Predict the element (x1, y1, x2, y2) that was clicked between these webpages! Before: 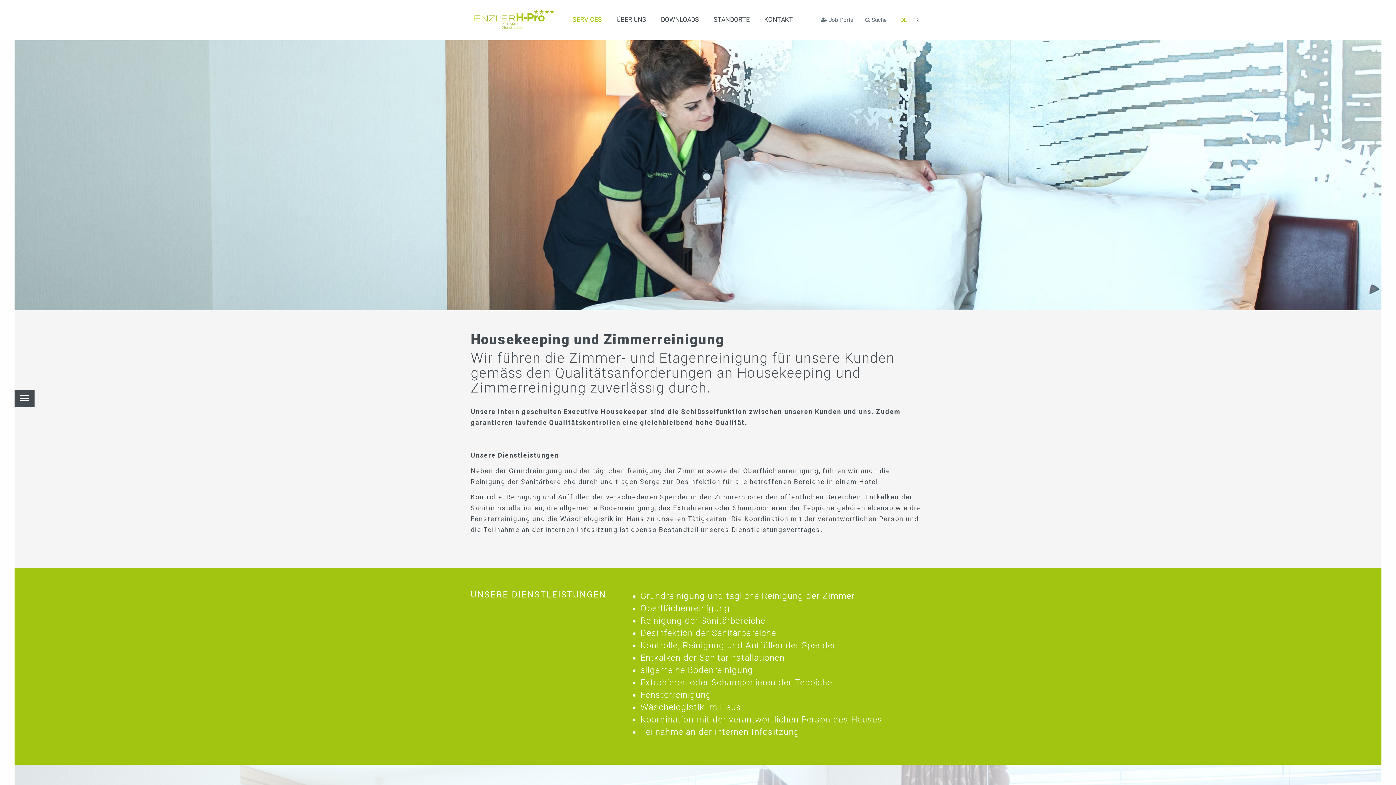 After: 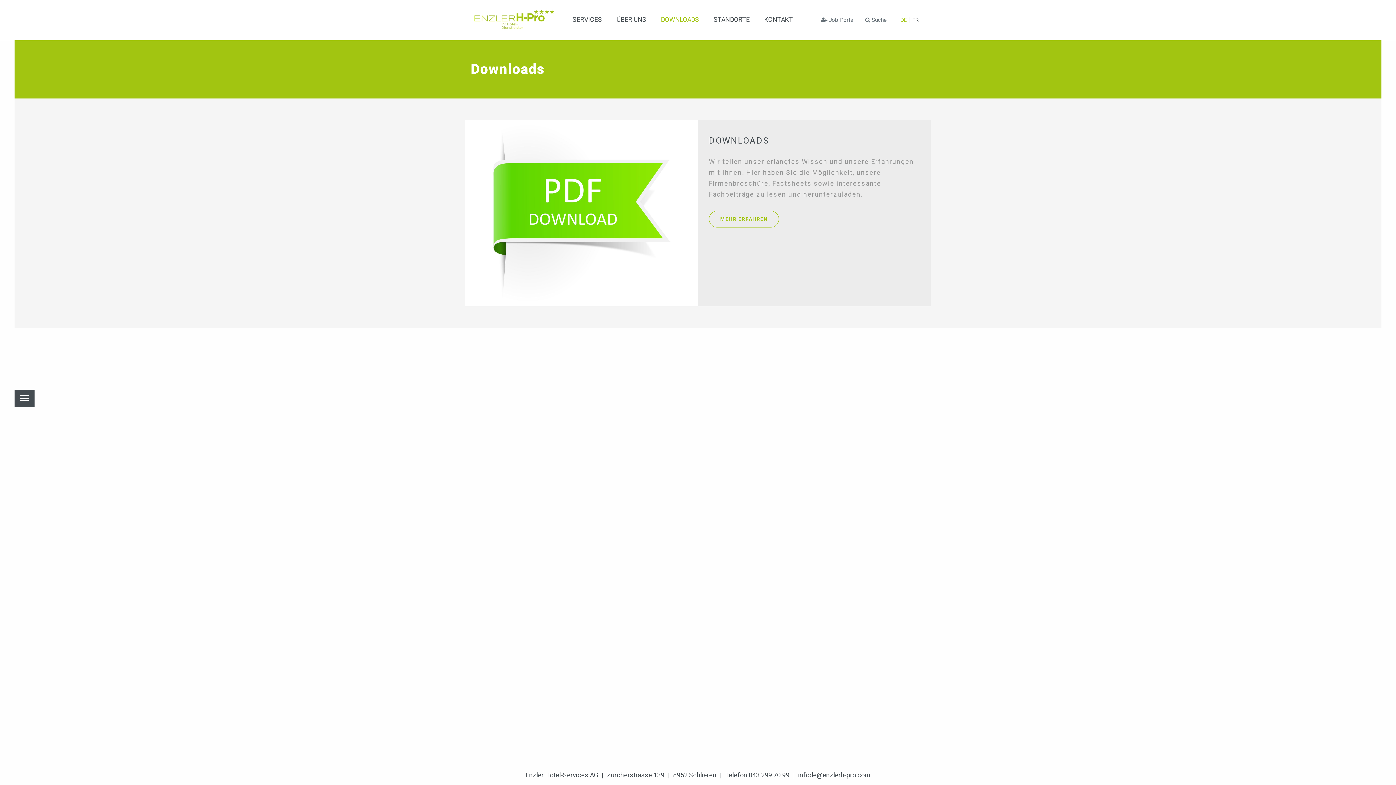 Action: label: DOWNLOADS bbox: (653, 0, 706, 39)